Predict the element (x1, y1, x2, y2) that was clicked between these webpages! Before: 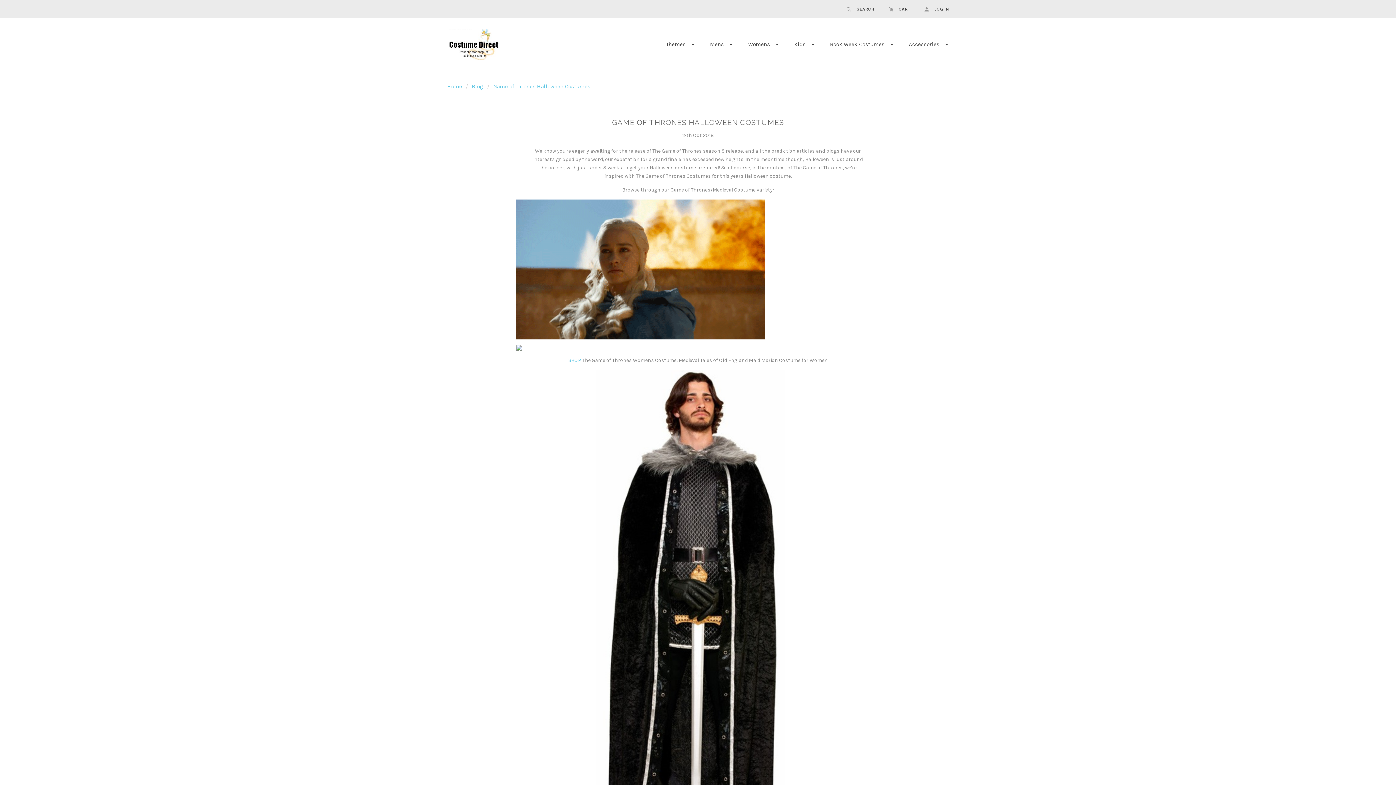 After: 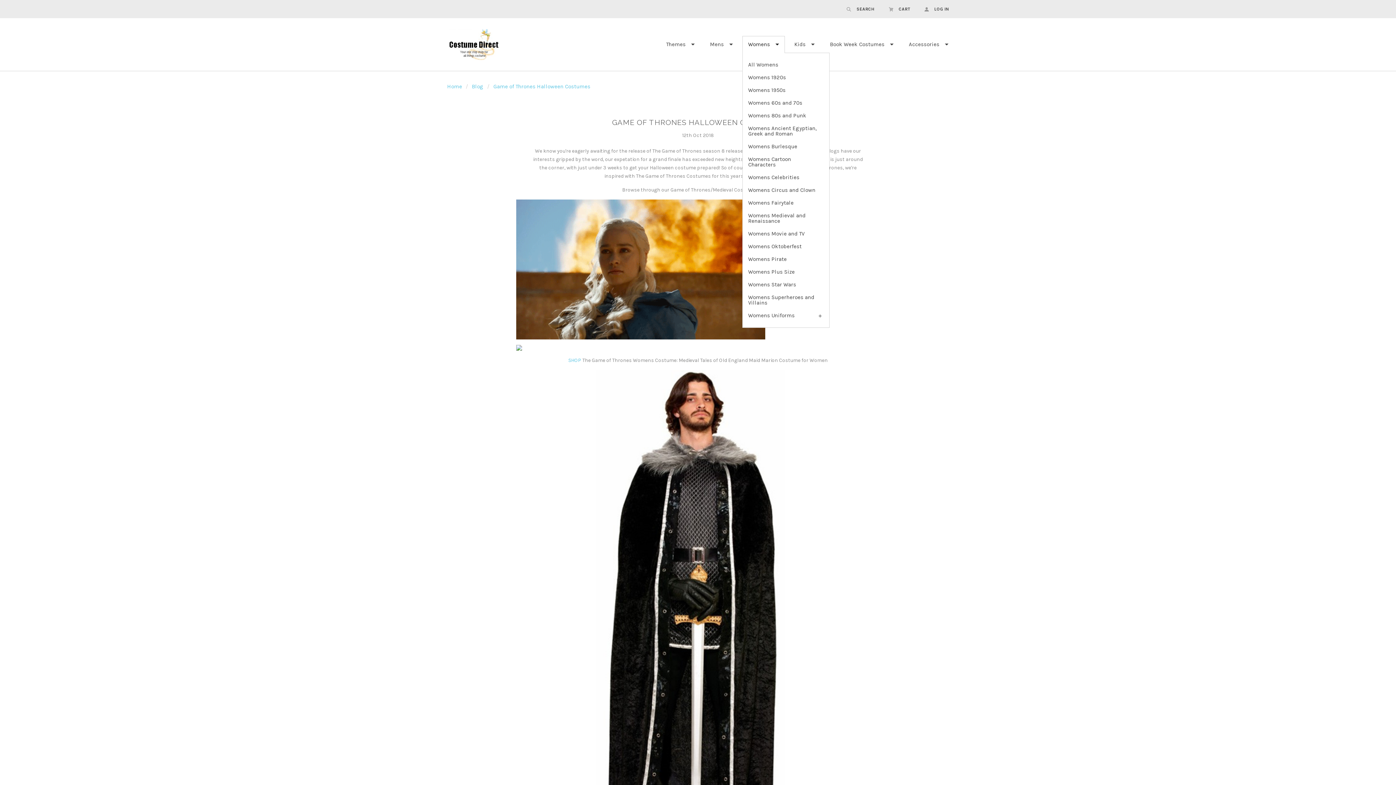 Action: bbox: (742, 36, 784, 52) label: Womens